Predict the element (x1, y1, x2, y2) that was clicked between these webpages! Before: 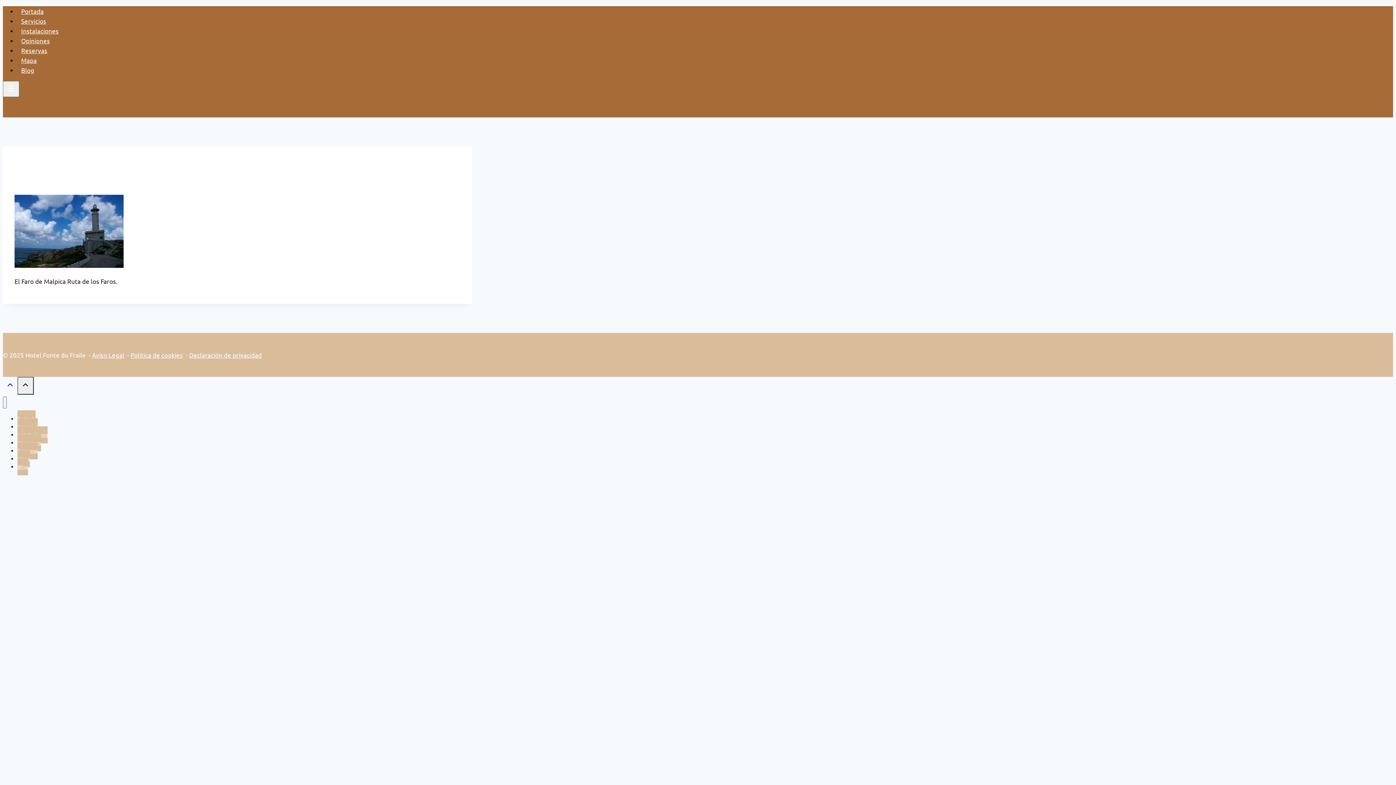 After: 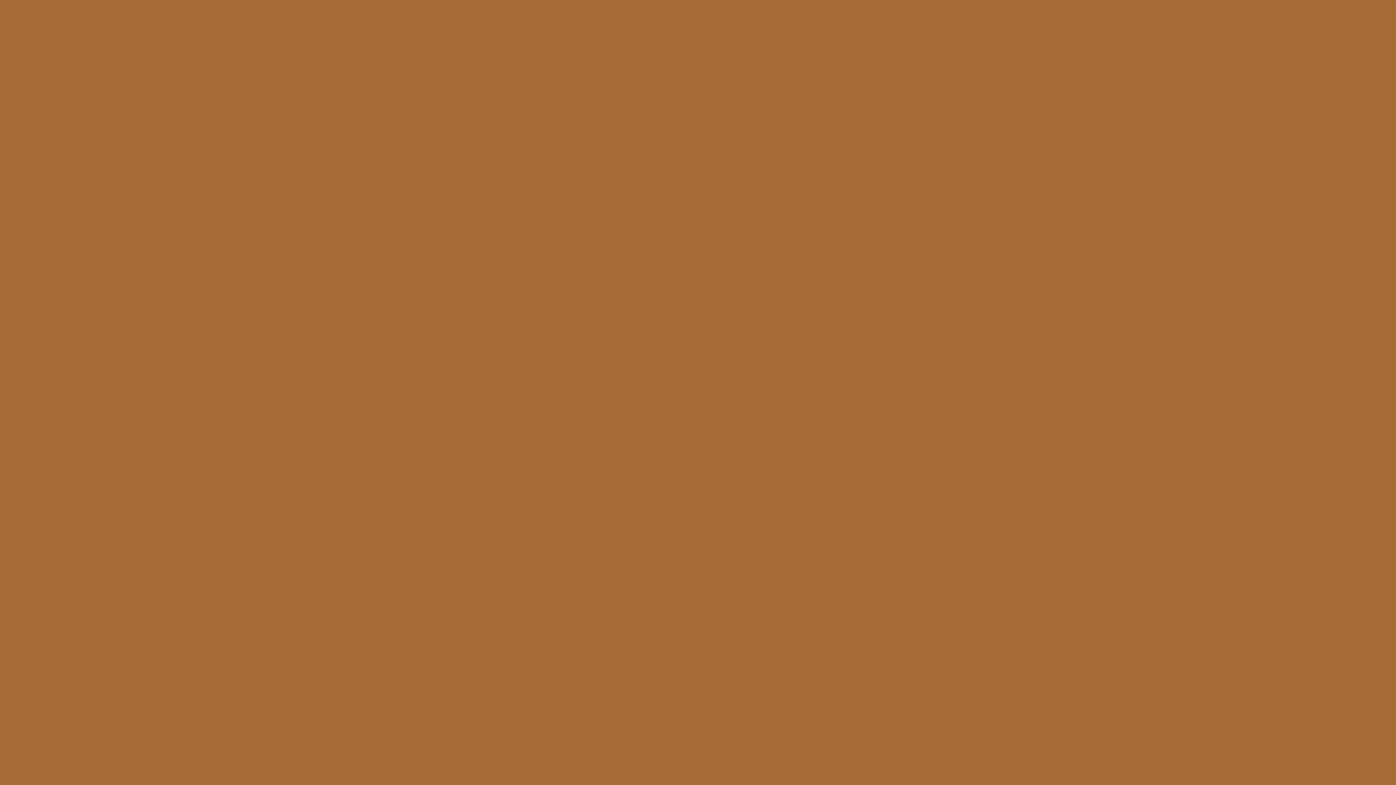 Action: label: Declaración de privacidad bbox: (189, 351, 261, 358)